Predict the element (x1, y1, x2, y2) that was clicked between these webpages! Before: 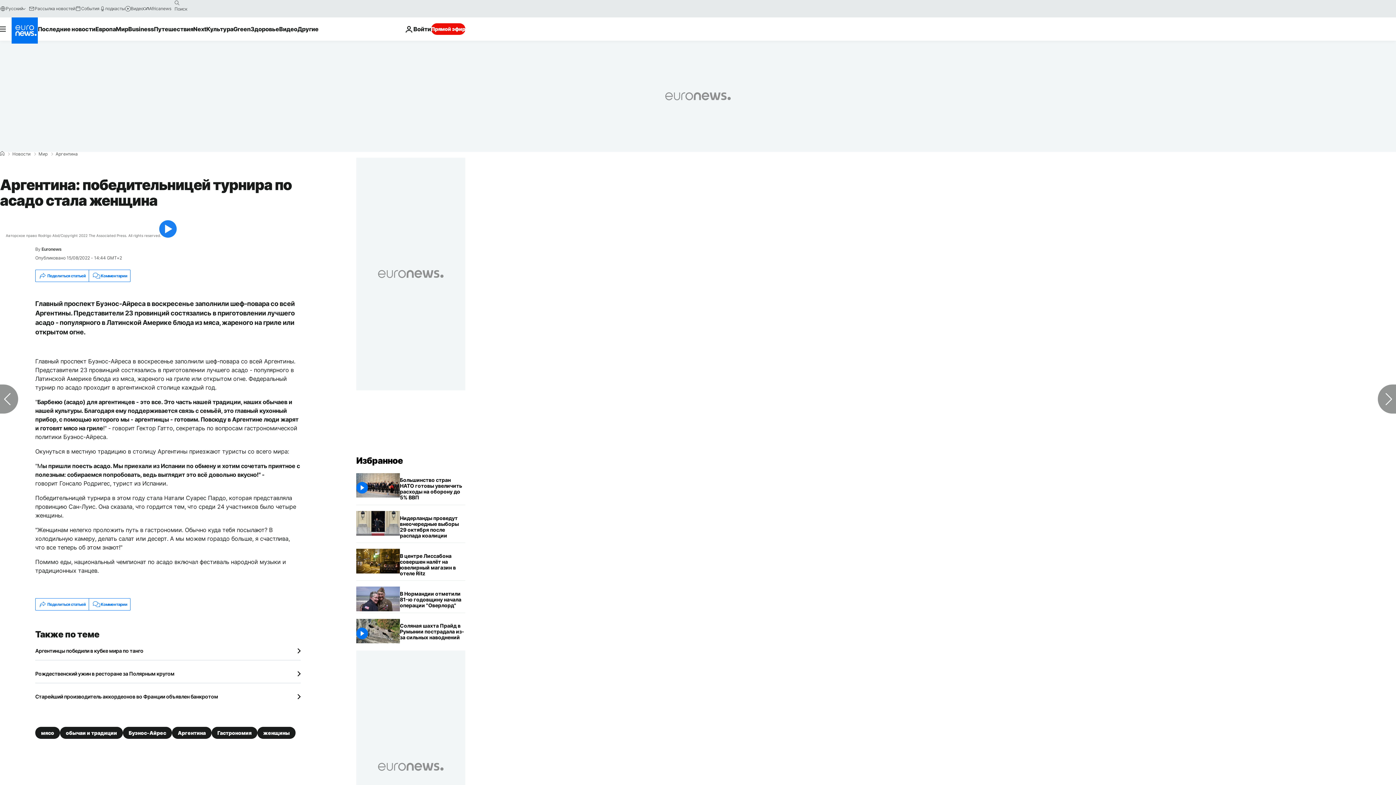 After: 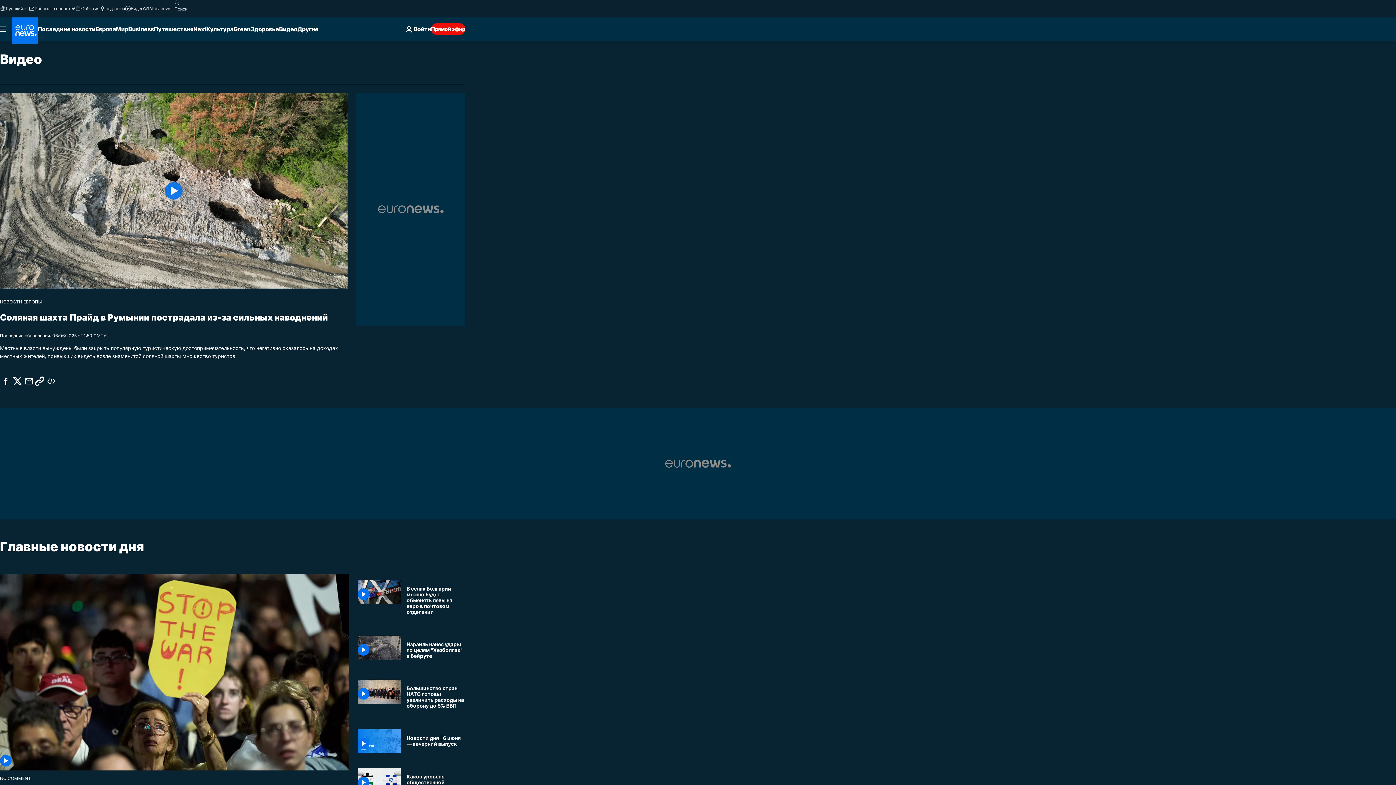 Action: bbox: (279, 17, 297, 40) label: Read more about Видео